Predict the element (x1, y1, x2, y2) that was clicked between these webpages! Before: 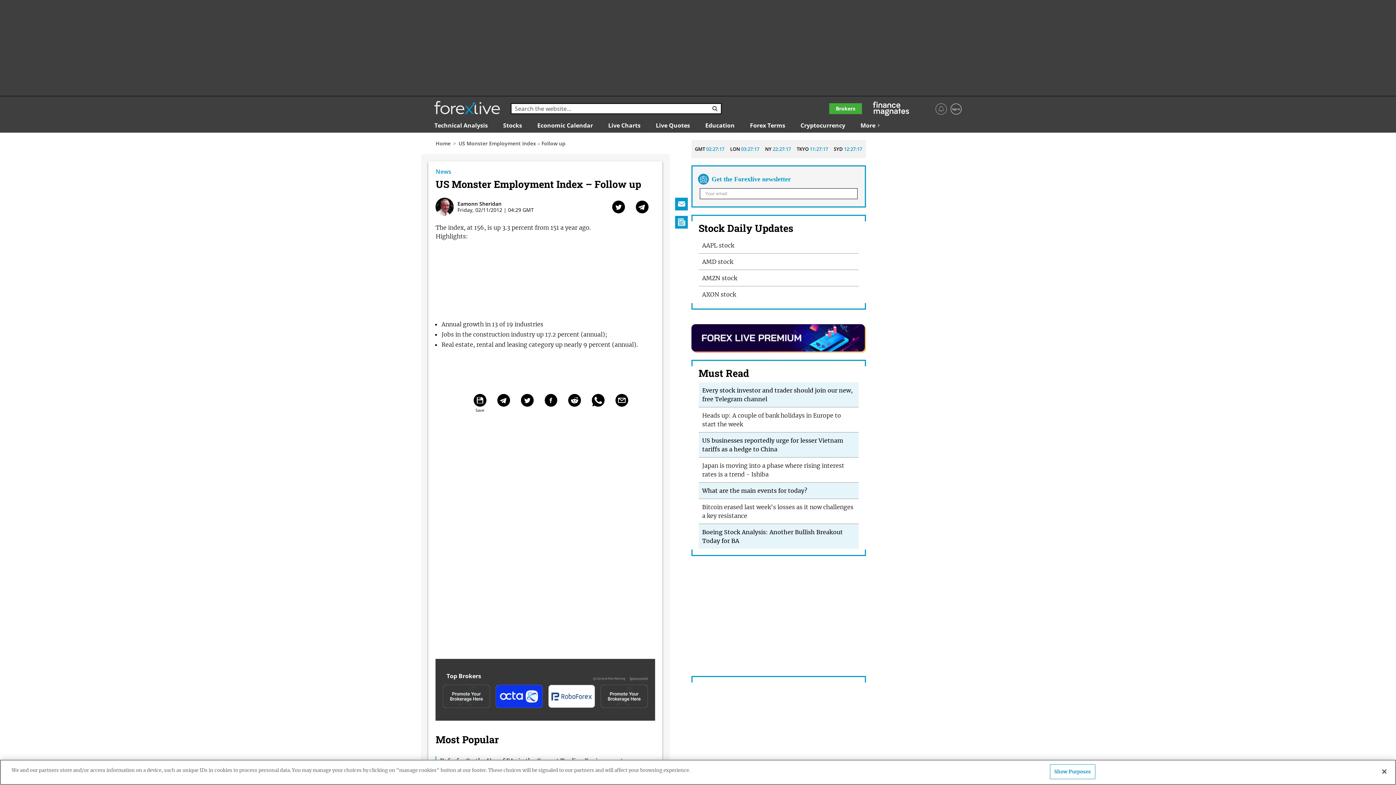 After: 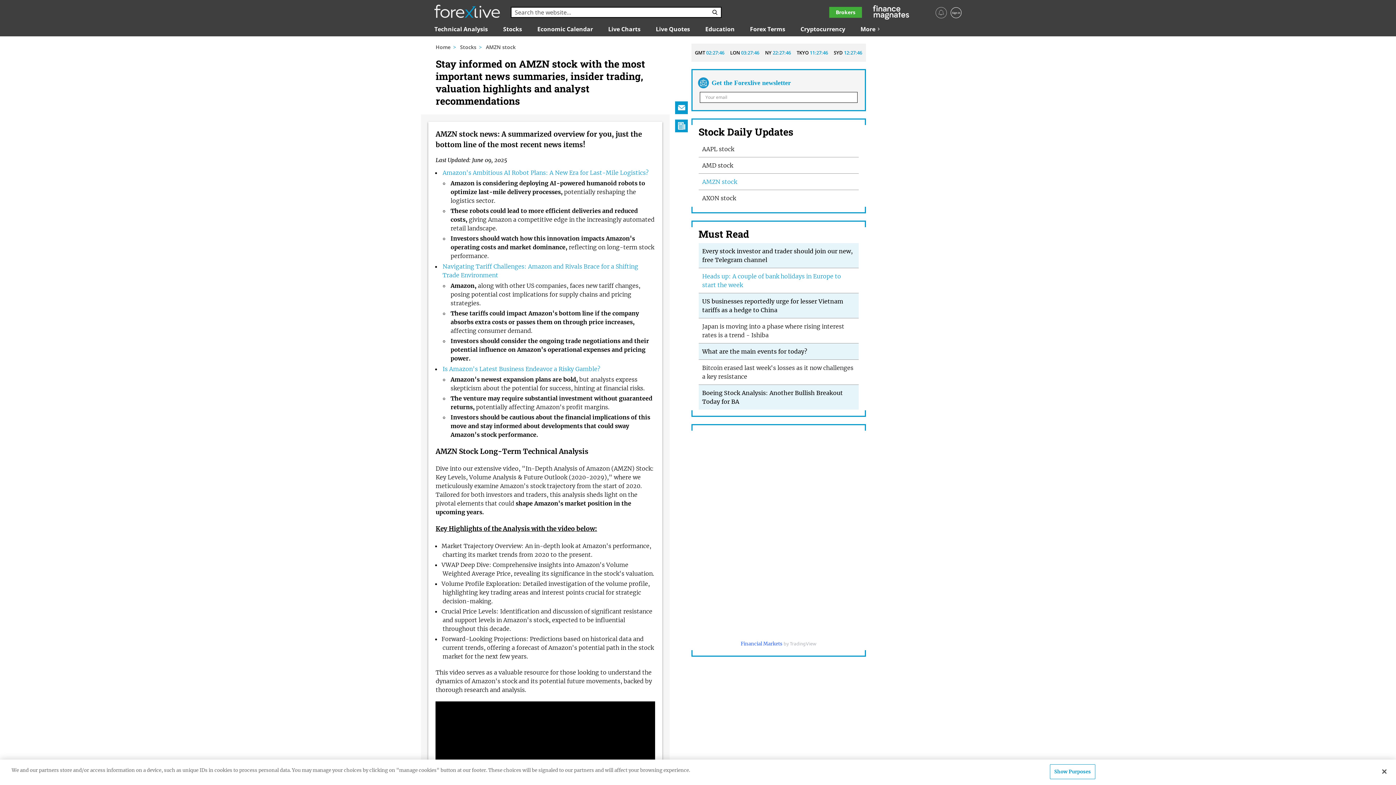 Action: label: AMZN stock bbox: (702, 274, 737, 281)